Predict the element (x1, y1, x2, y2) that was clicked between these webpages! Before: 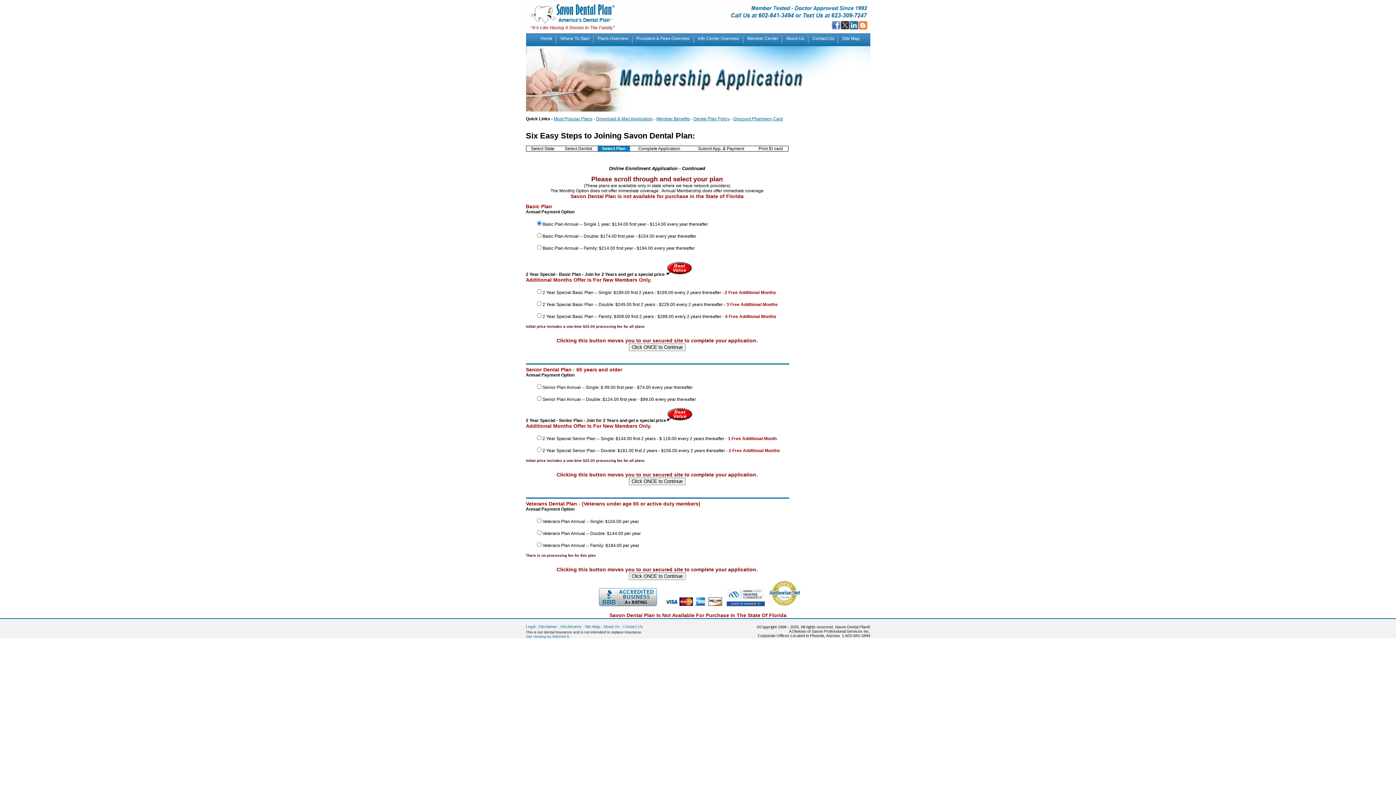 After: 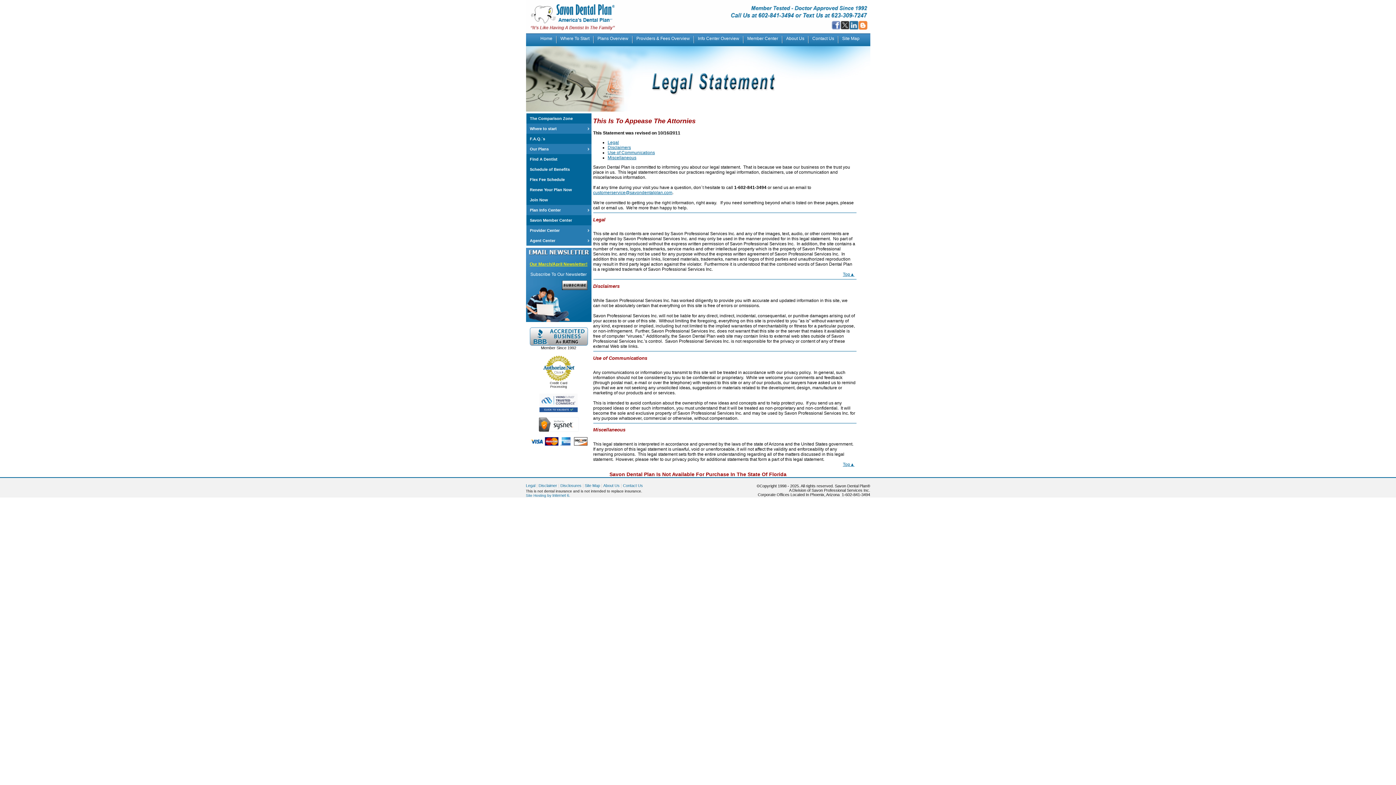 Action: label: Legal bbox: (526, 624, 535, 629)